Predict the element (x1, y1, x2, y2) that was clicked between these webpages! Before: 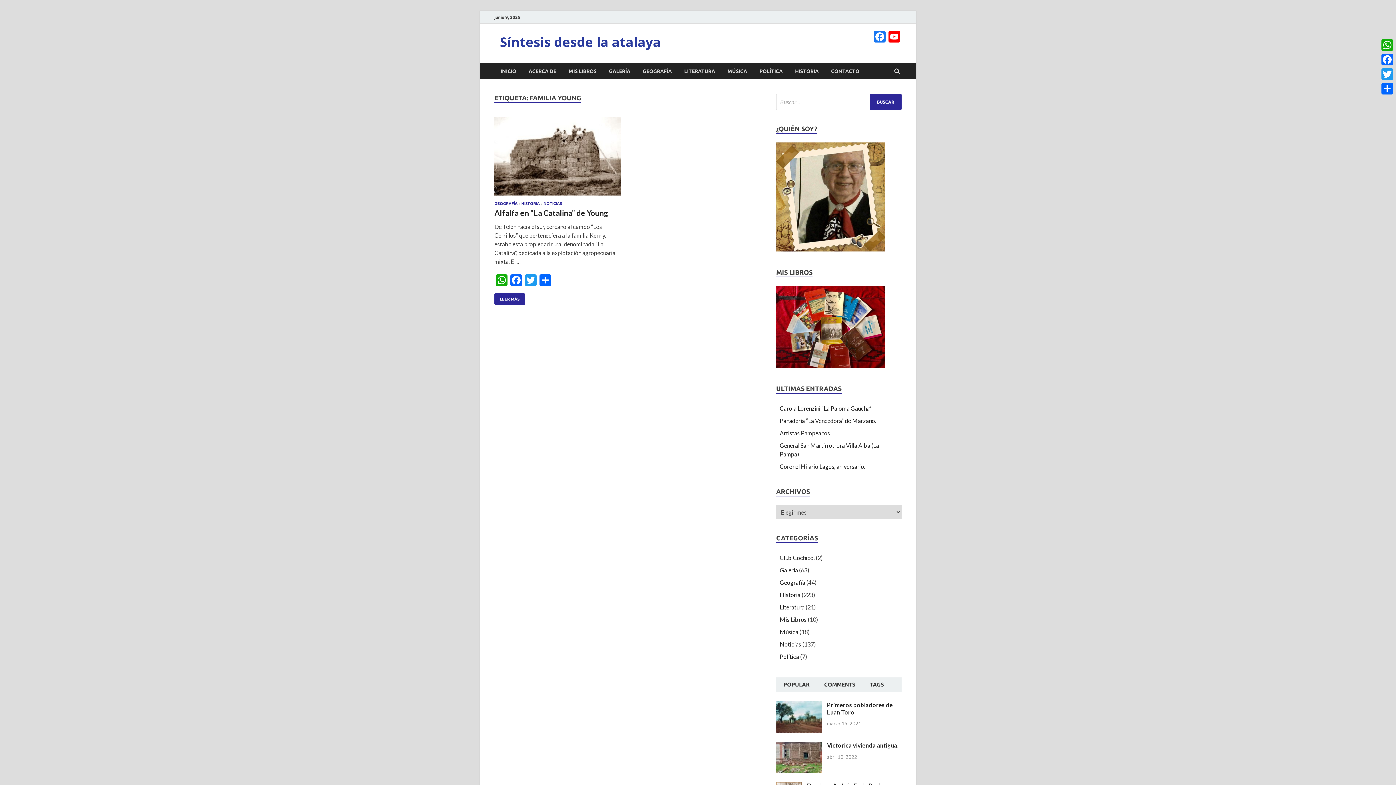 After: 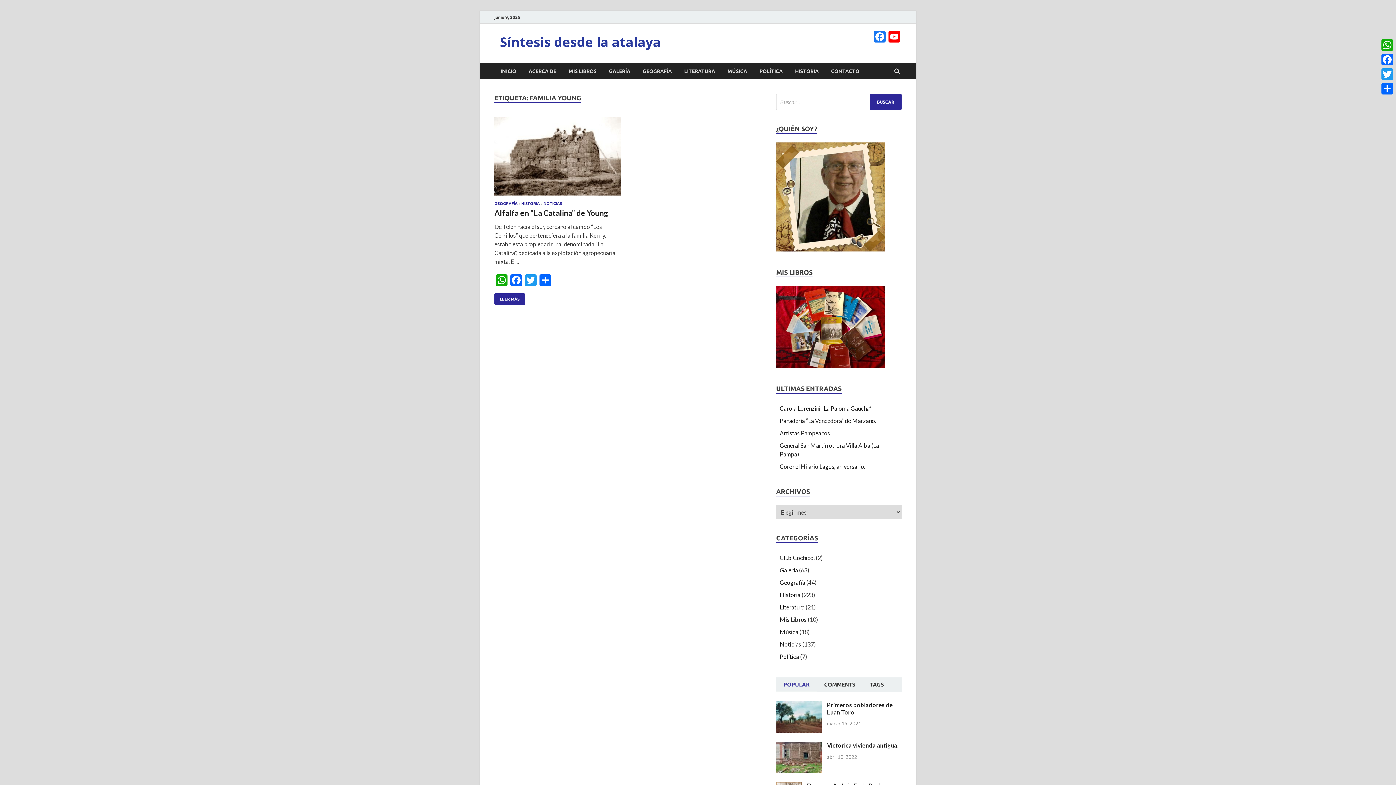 Action: label: POPULAR bbox: (776, 677, 817, 691)